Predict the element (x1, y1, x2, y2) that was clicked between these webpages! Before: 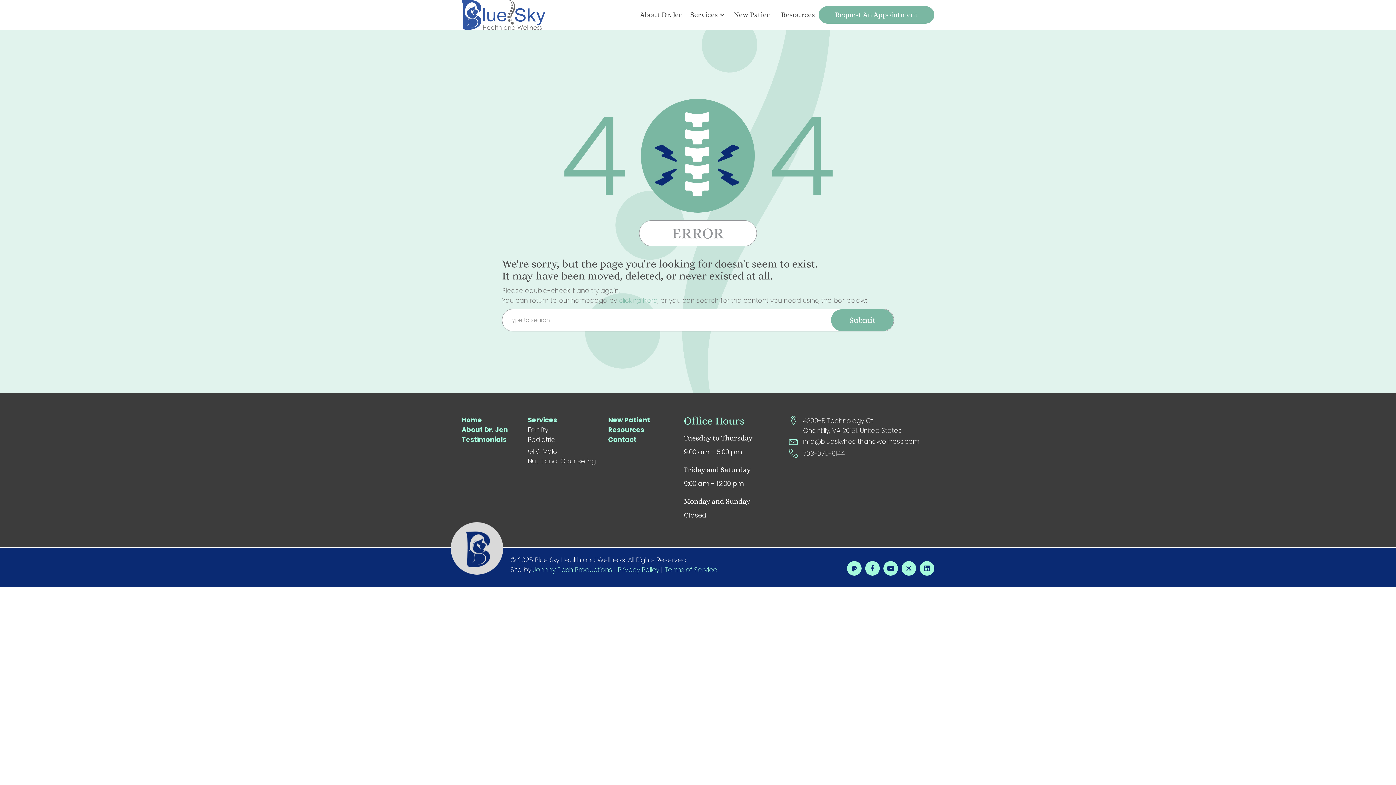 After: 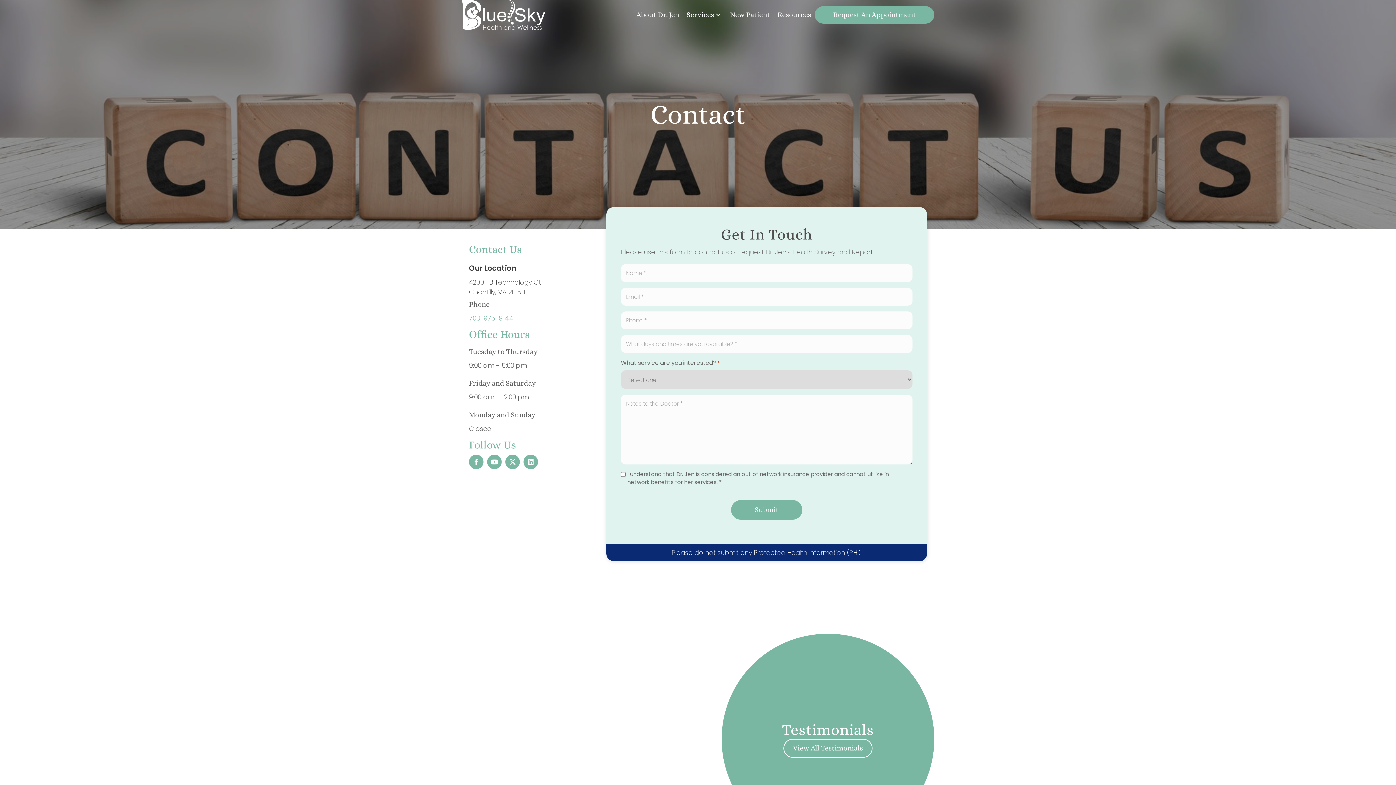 Action: bbox: (818, 6, 934, 23) label: Request An Appointment